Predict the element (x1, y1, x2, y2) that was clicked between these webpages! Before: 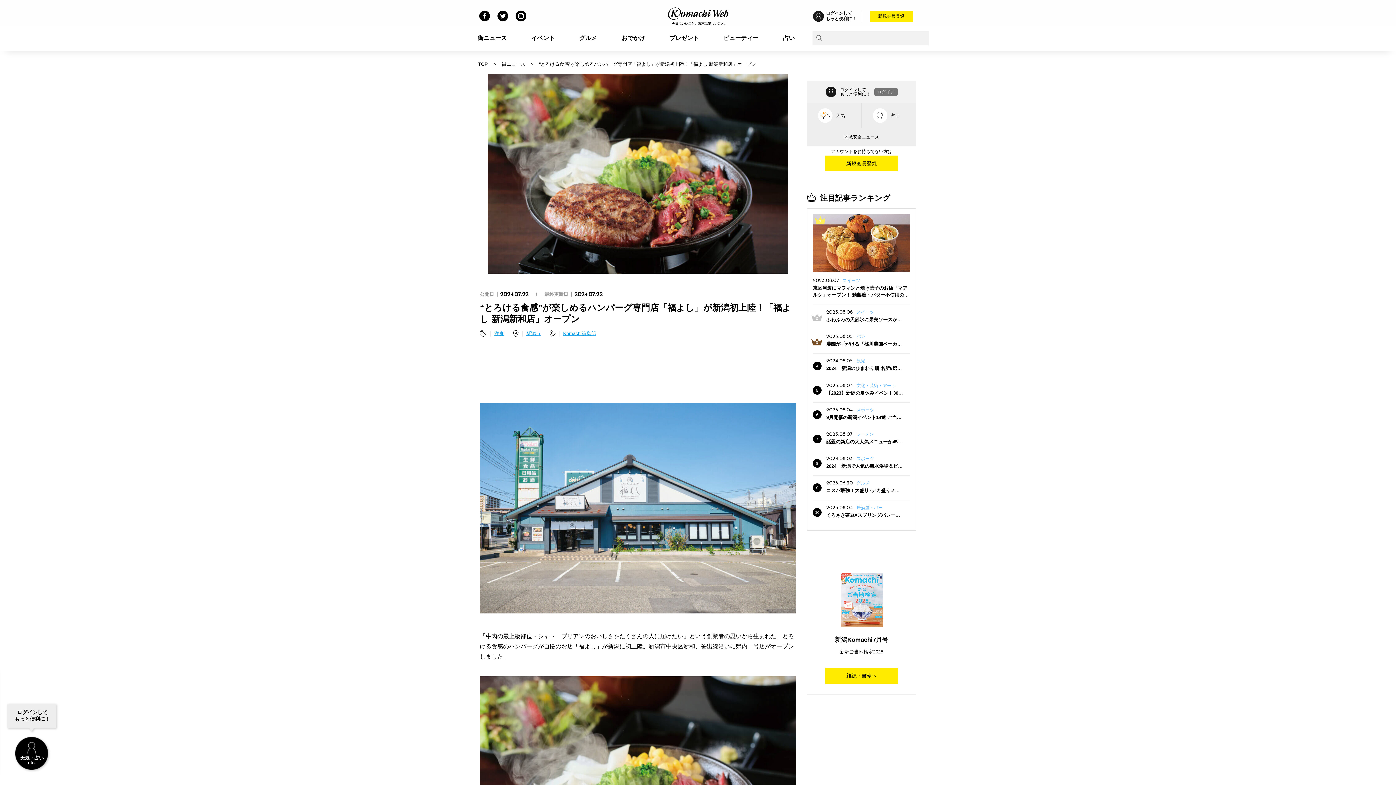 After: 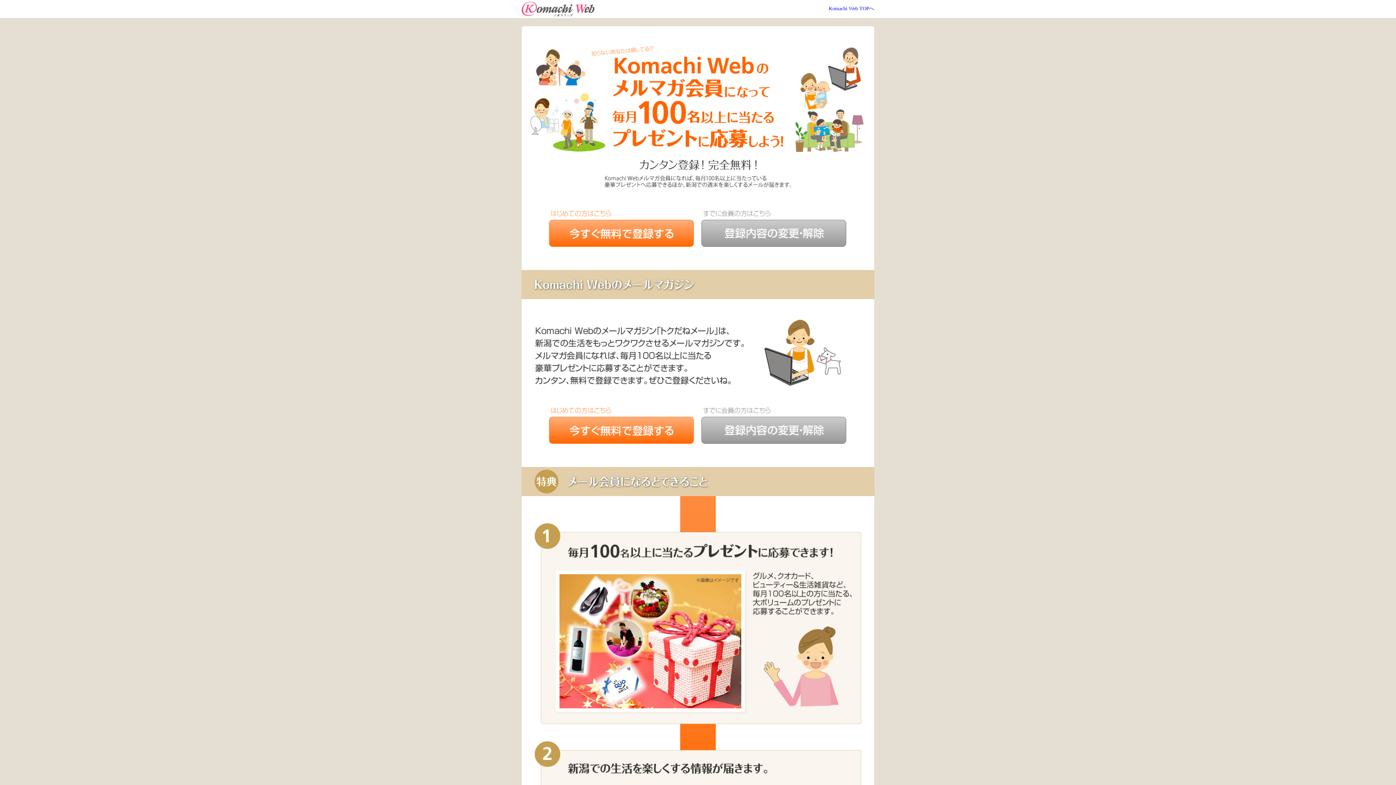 Action: bbox: (861, 103, 916, 128) label: 占い